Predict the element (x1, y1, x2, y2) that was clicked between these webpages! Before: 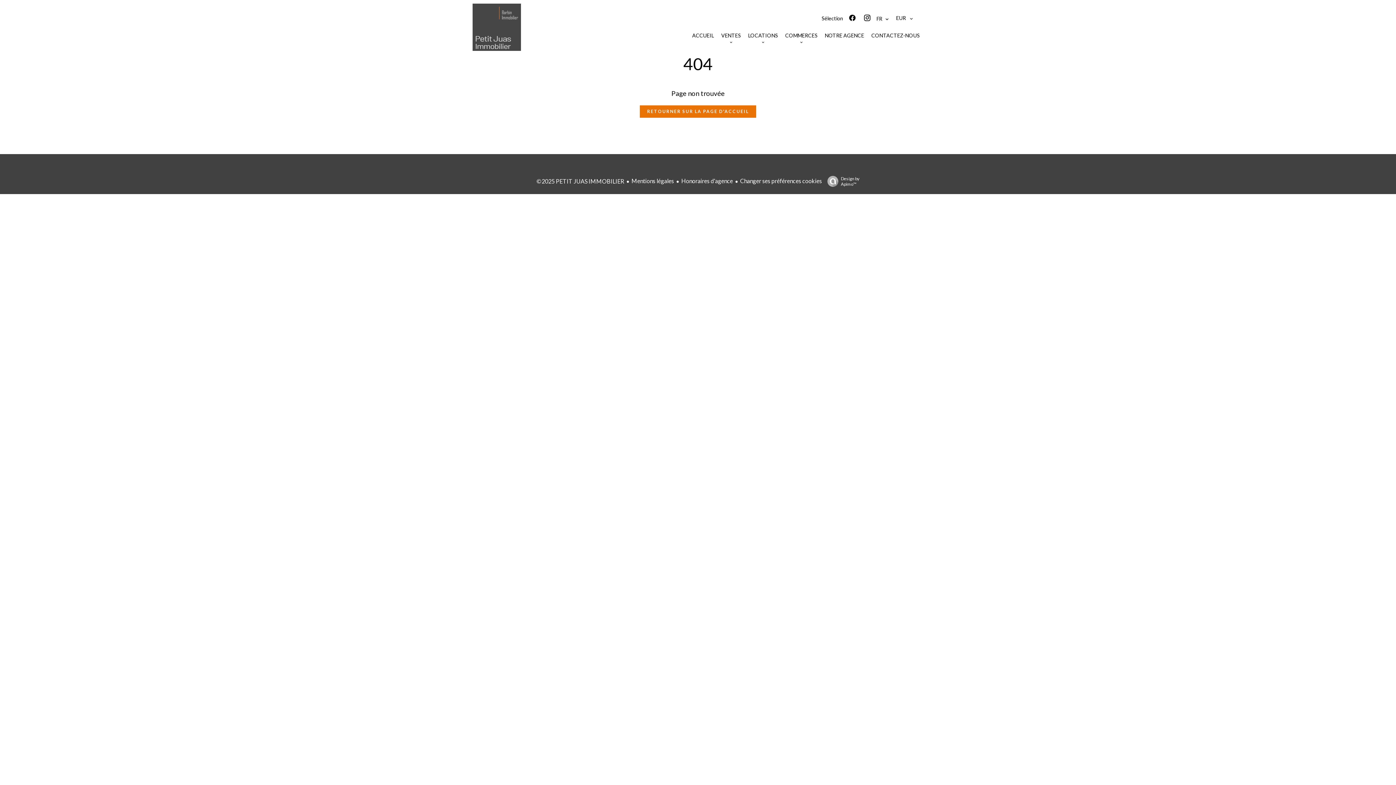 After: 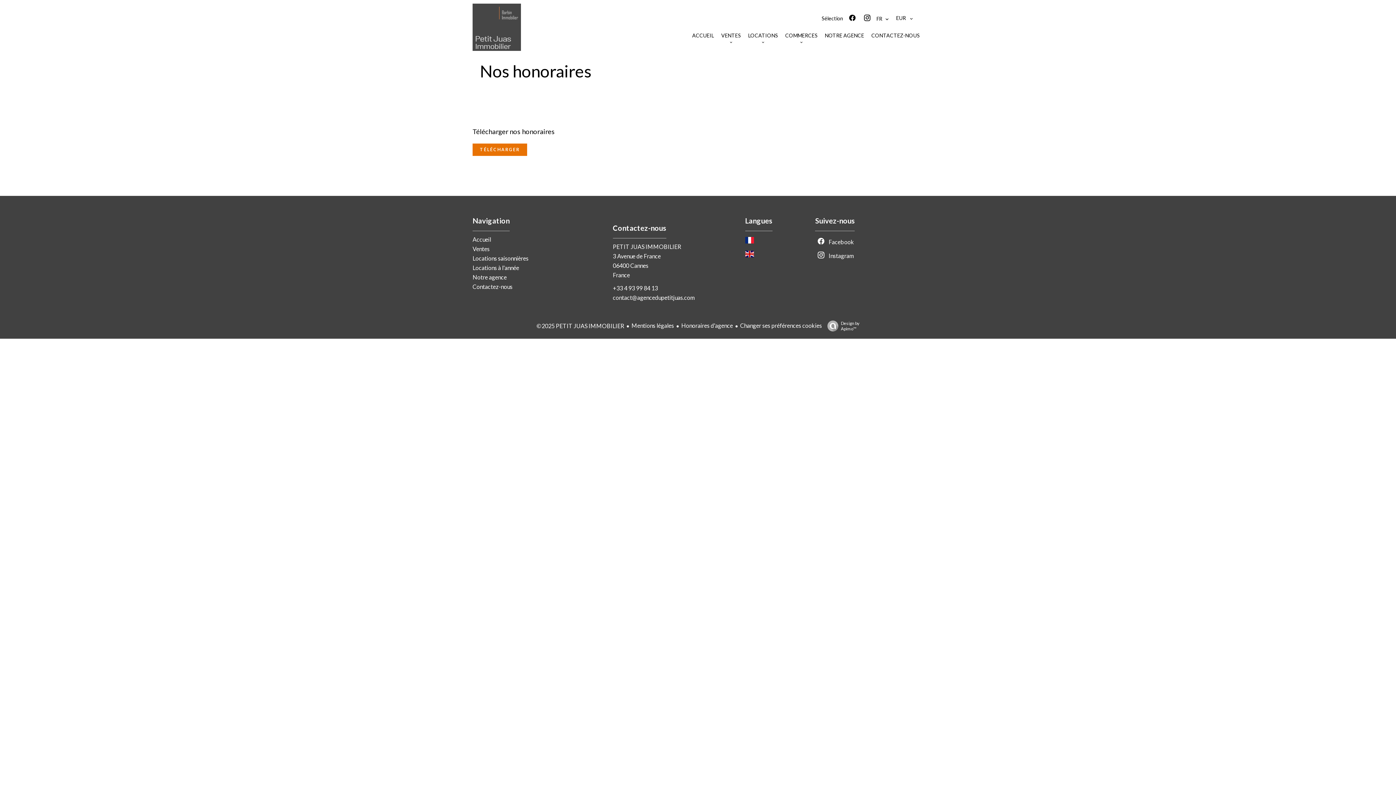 Action: bbox: (681, 177, 733, 184) label: Honoraires d'agence